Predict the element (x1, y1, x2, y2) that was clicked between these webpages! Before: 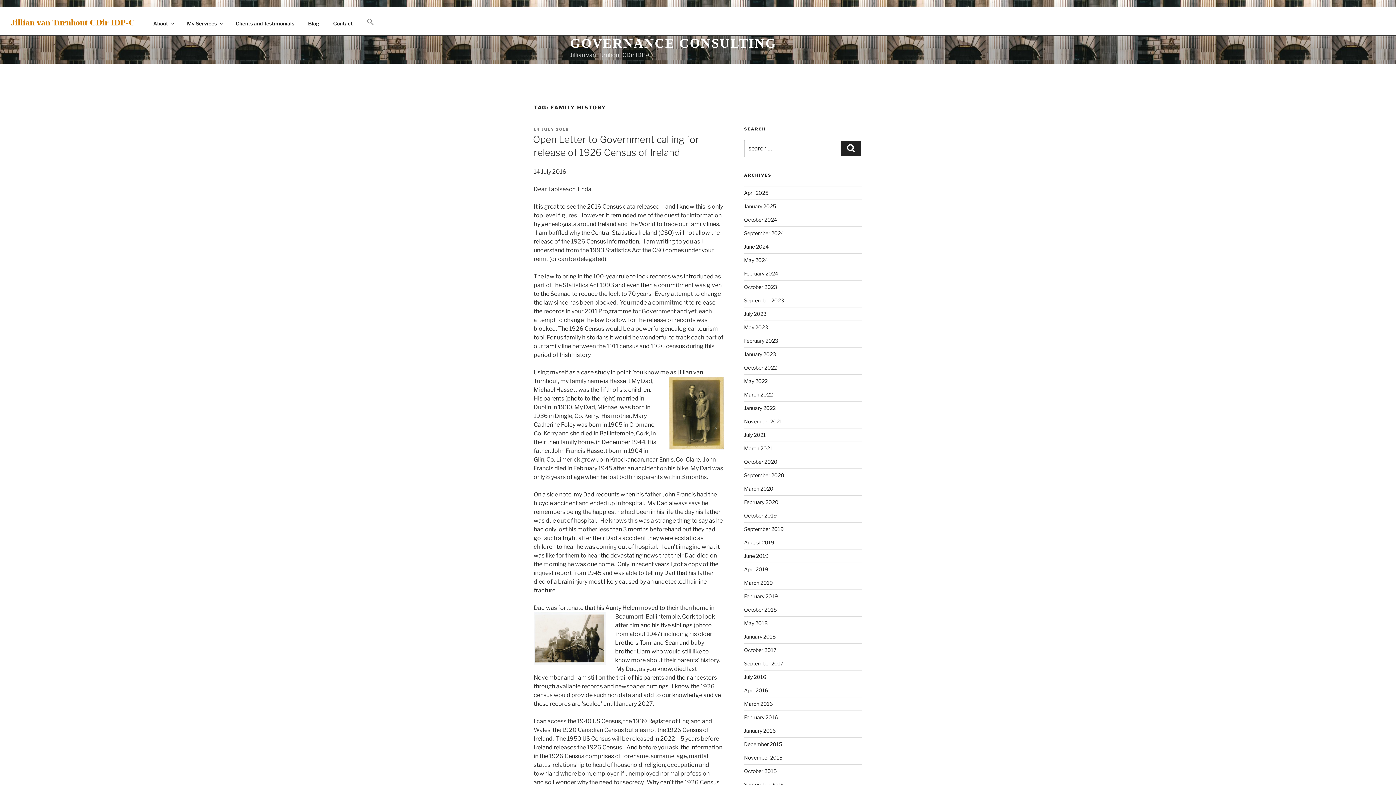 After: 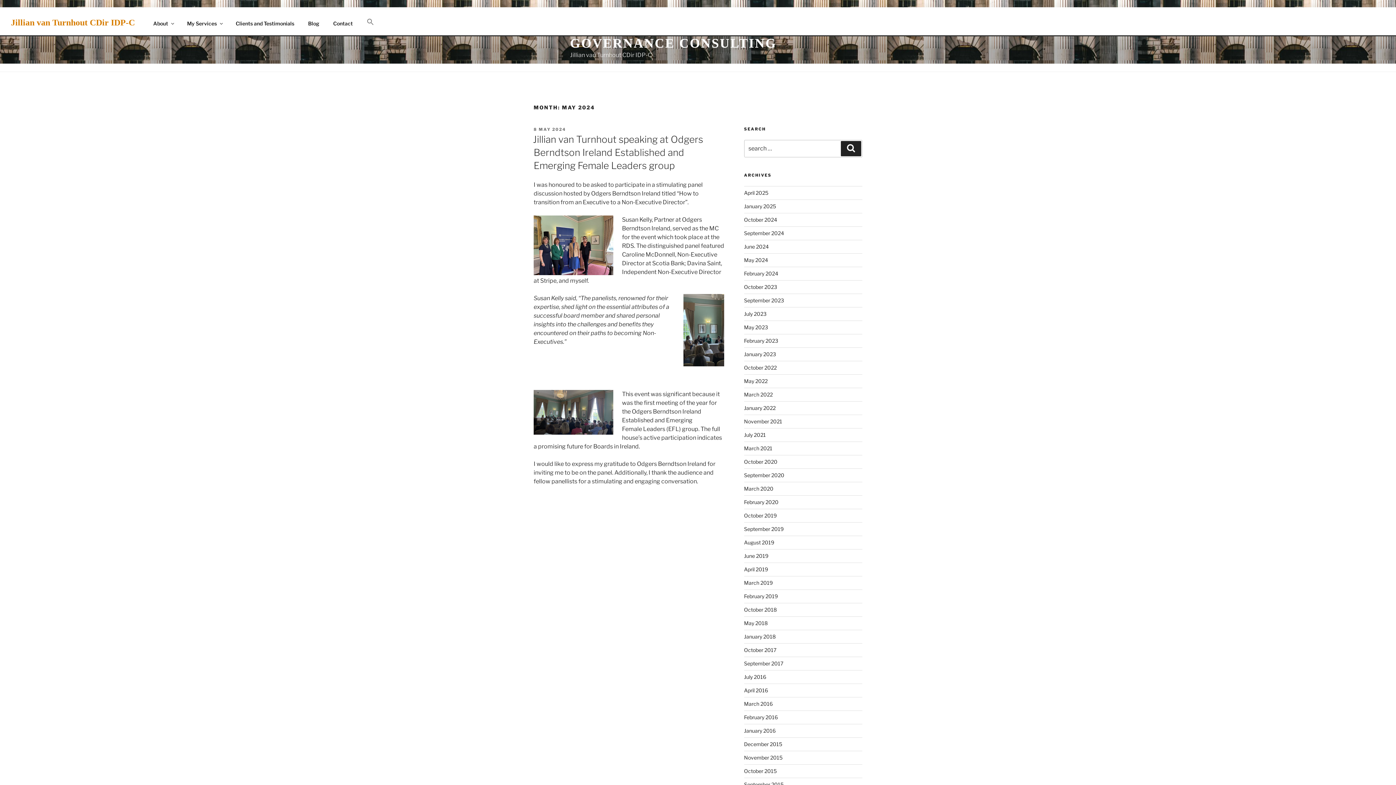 Action: label: May 2024 bbox: (744, 257, 768, 263)